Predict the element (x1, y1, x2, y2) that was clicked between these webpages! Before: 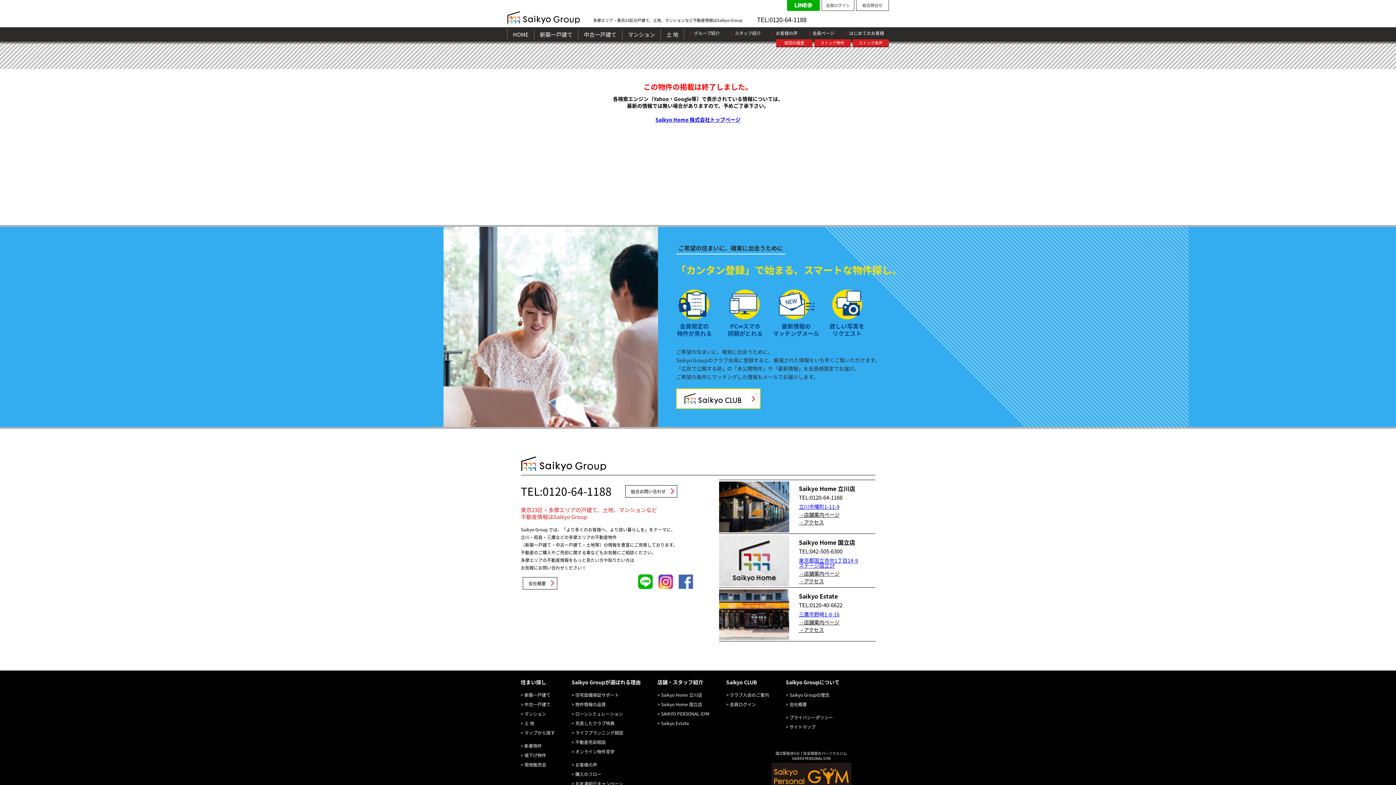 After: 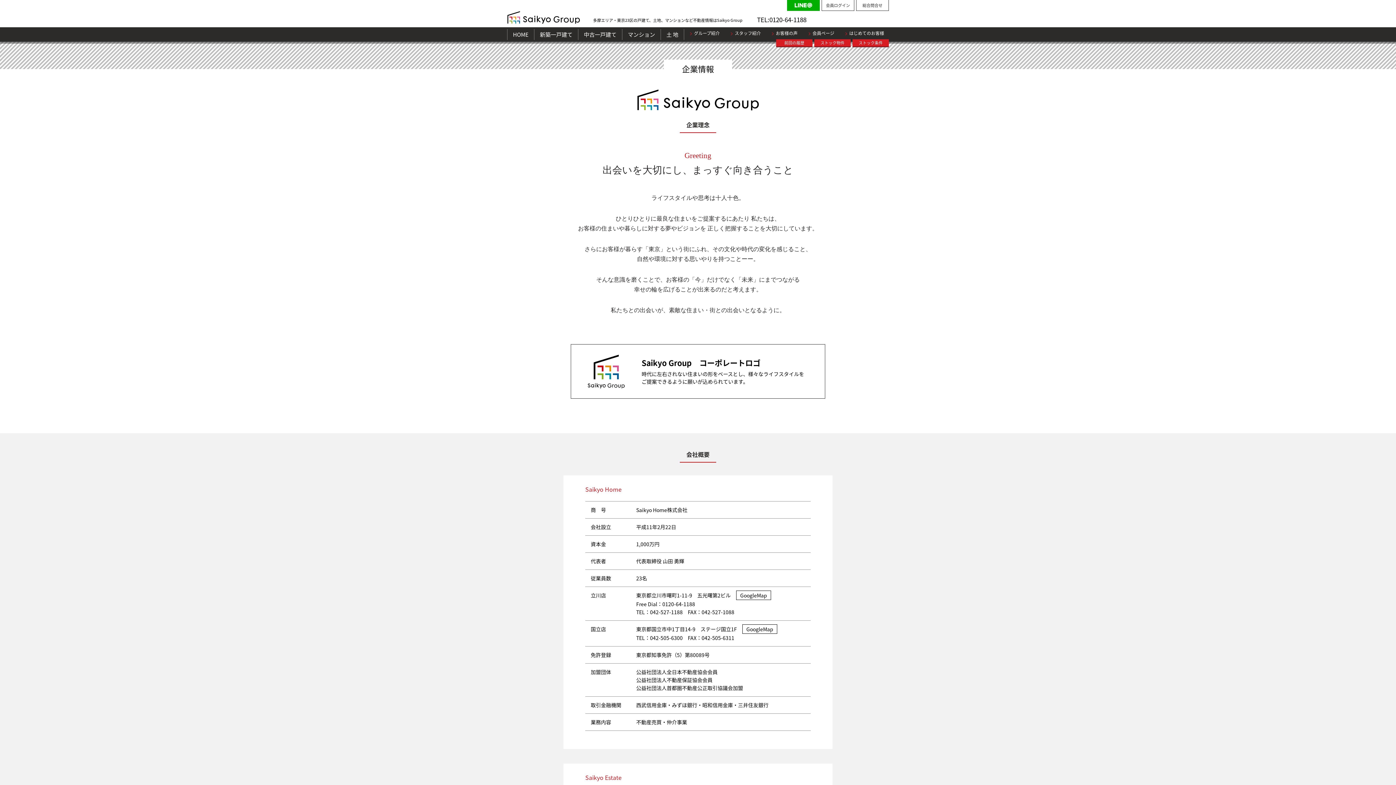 Action: bbox: (786, 692, 829, 698) label: Saikyo Groupの理念